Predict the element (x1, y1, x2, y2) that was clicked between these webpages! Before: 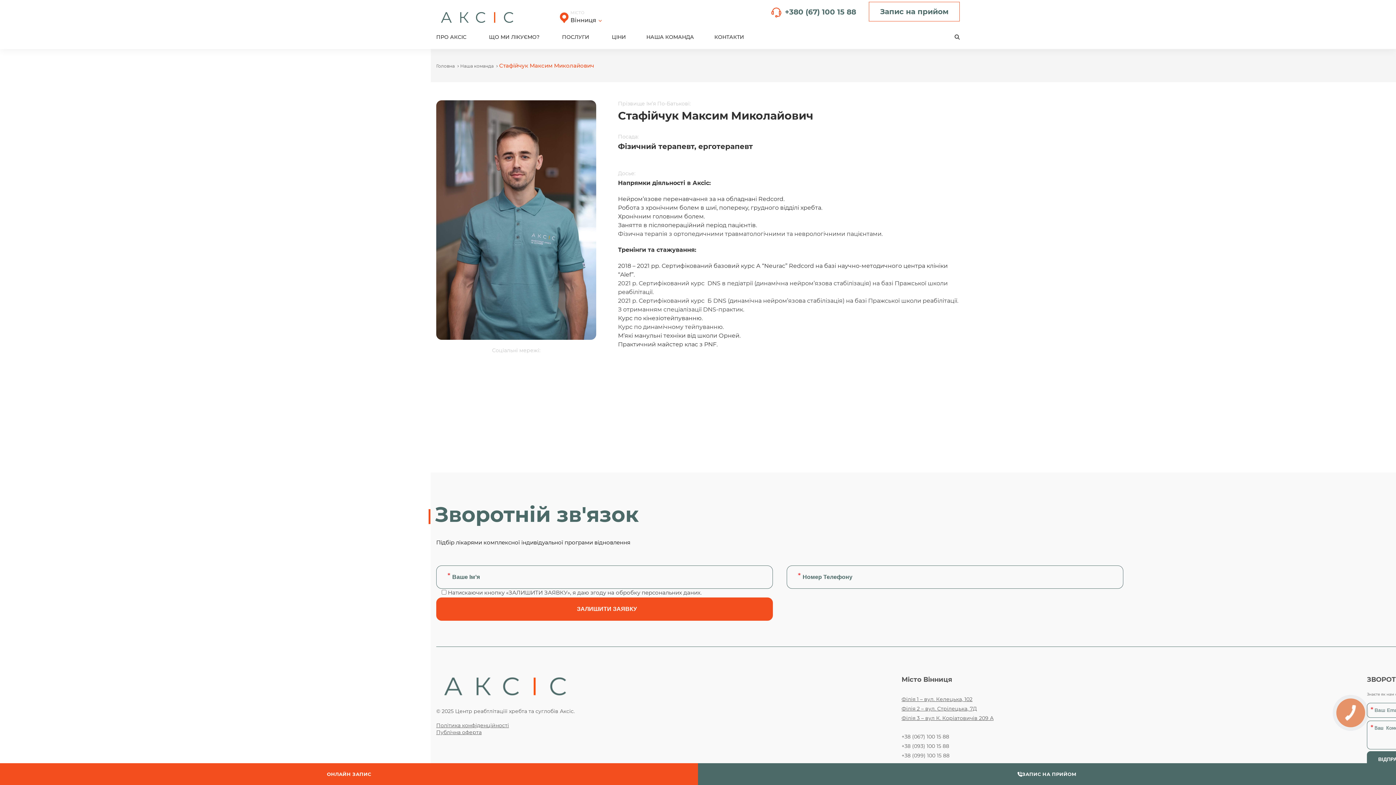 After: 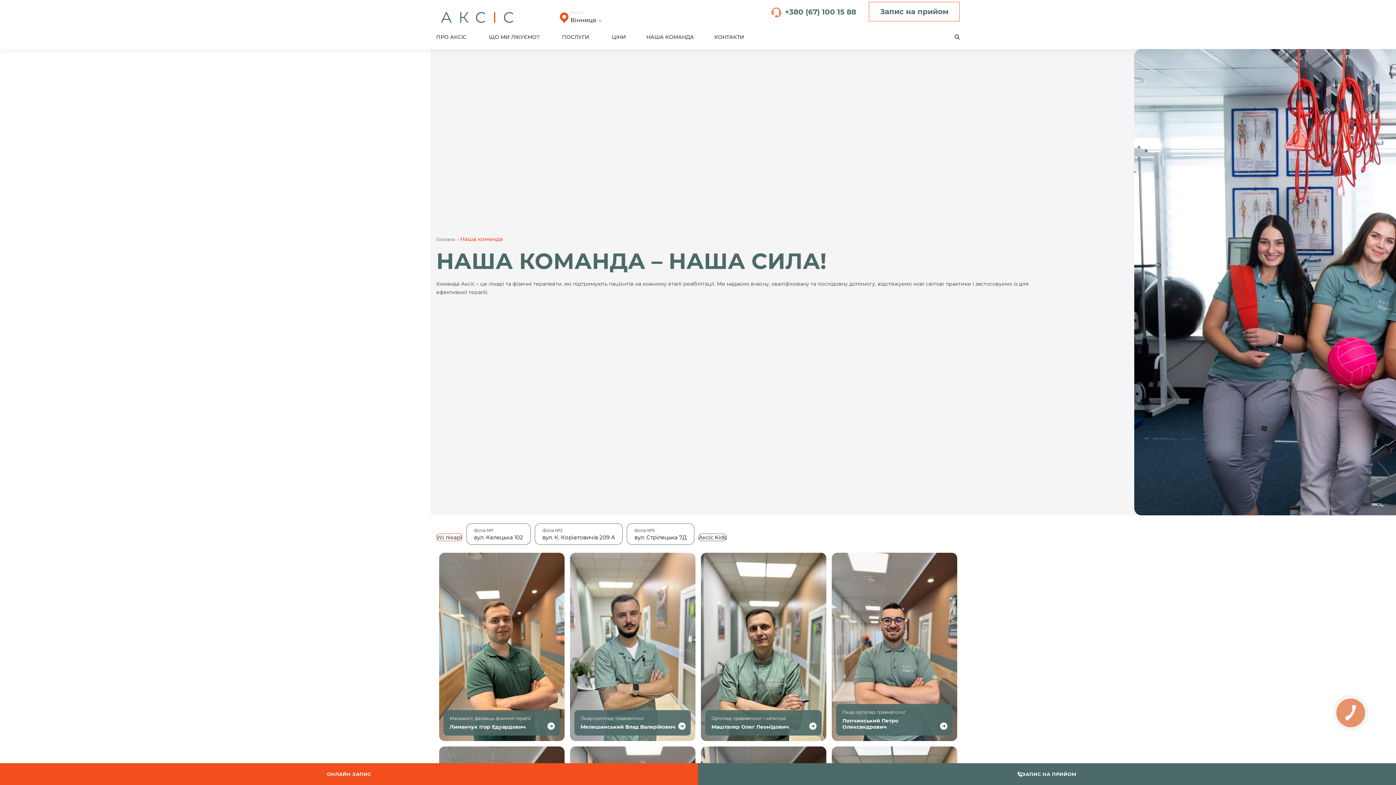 Action: bbox: (646, 26, 694, 47) label: НАША КОМАНДА